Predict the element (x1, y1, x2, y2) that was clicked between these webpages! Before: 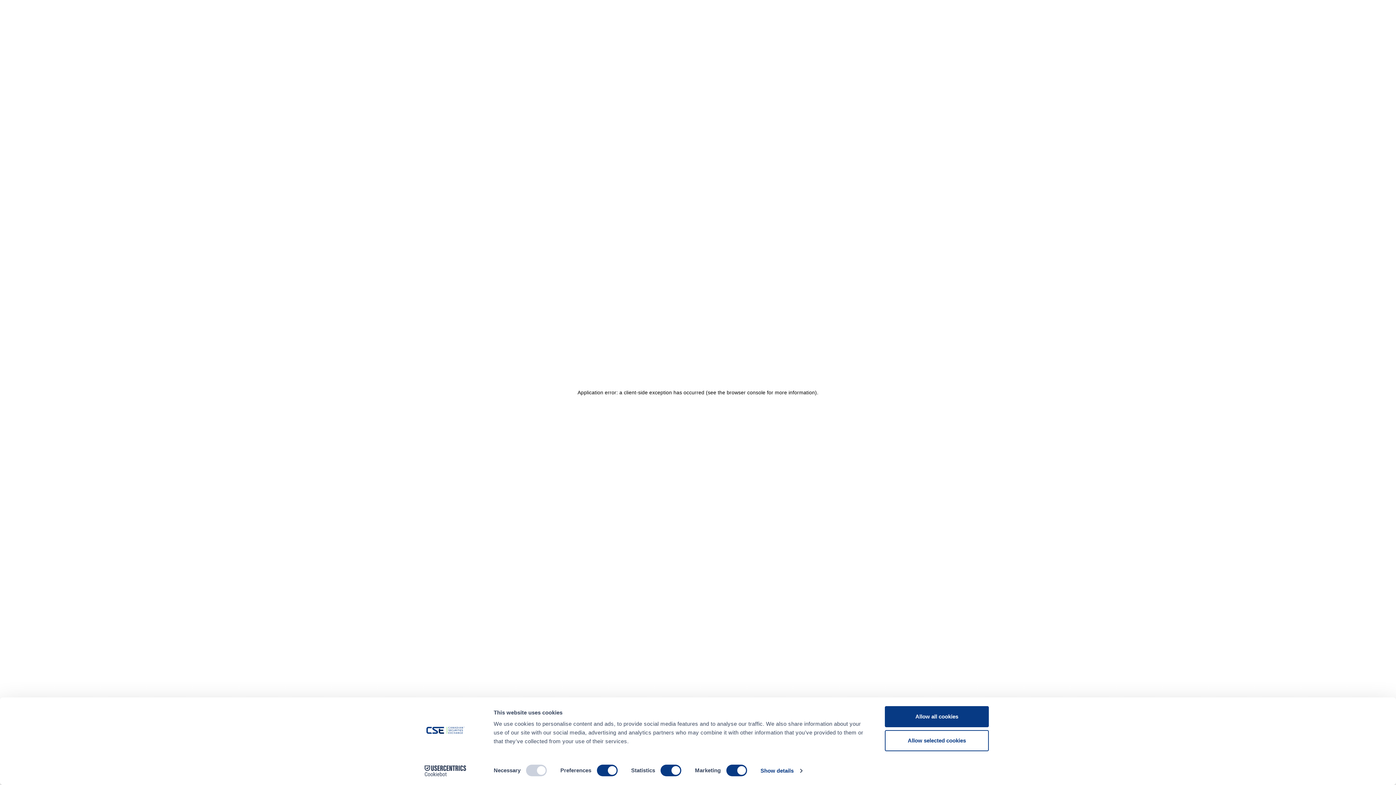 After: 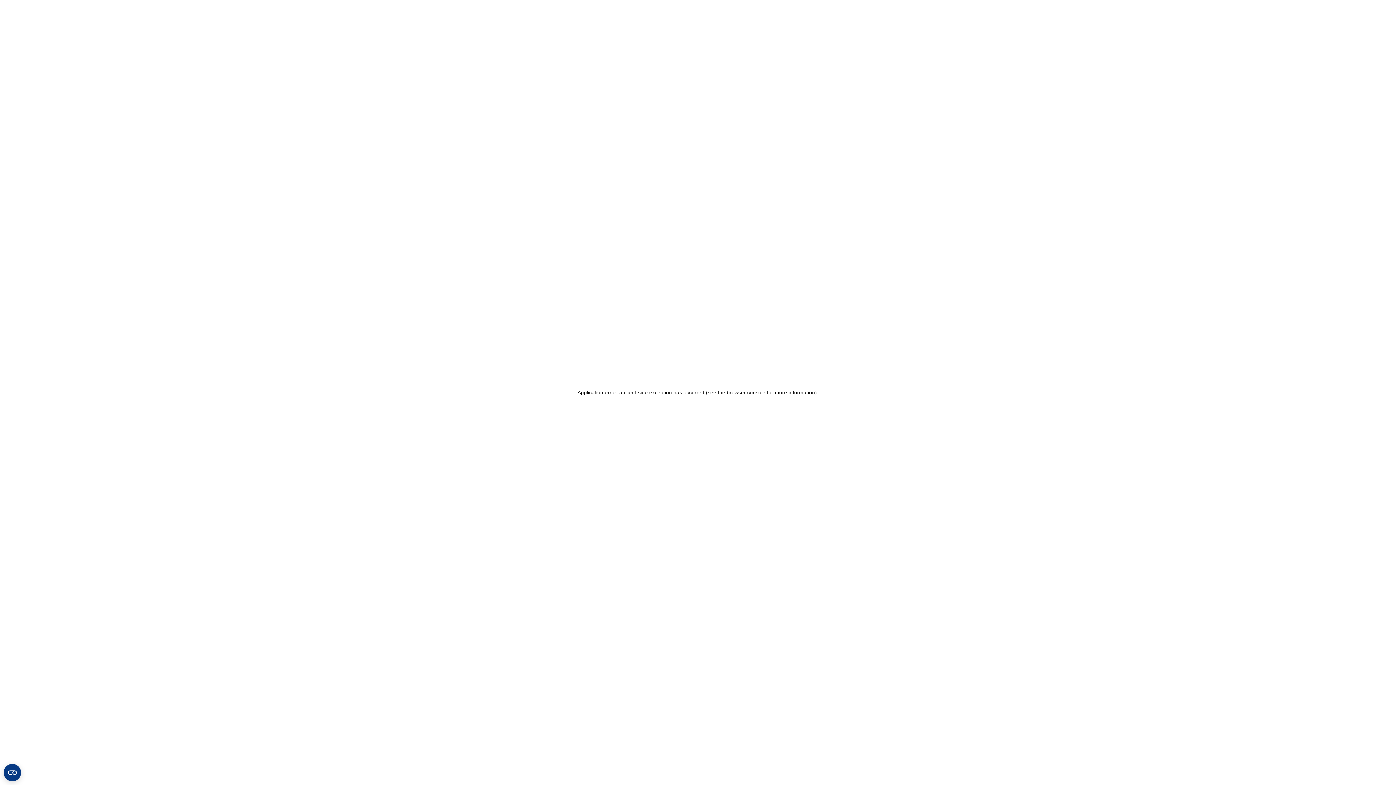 Action: label: Allow selected cookies bbox: (885, 730, 989, 751)